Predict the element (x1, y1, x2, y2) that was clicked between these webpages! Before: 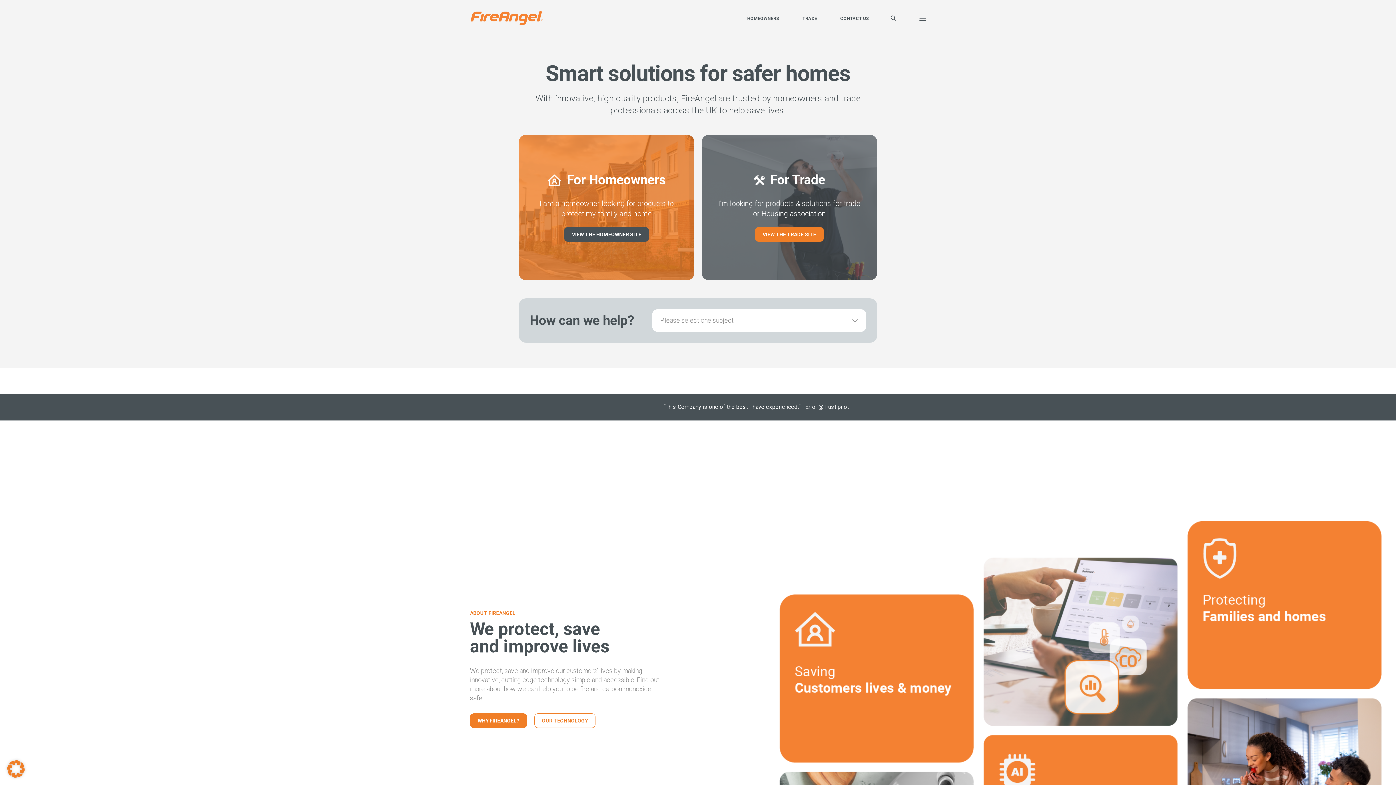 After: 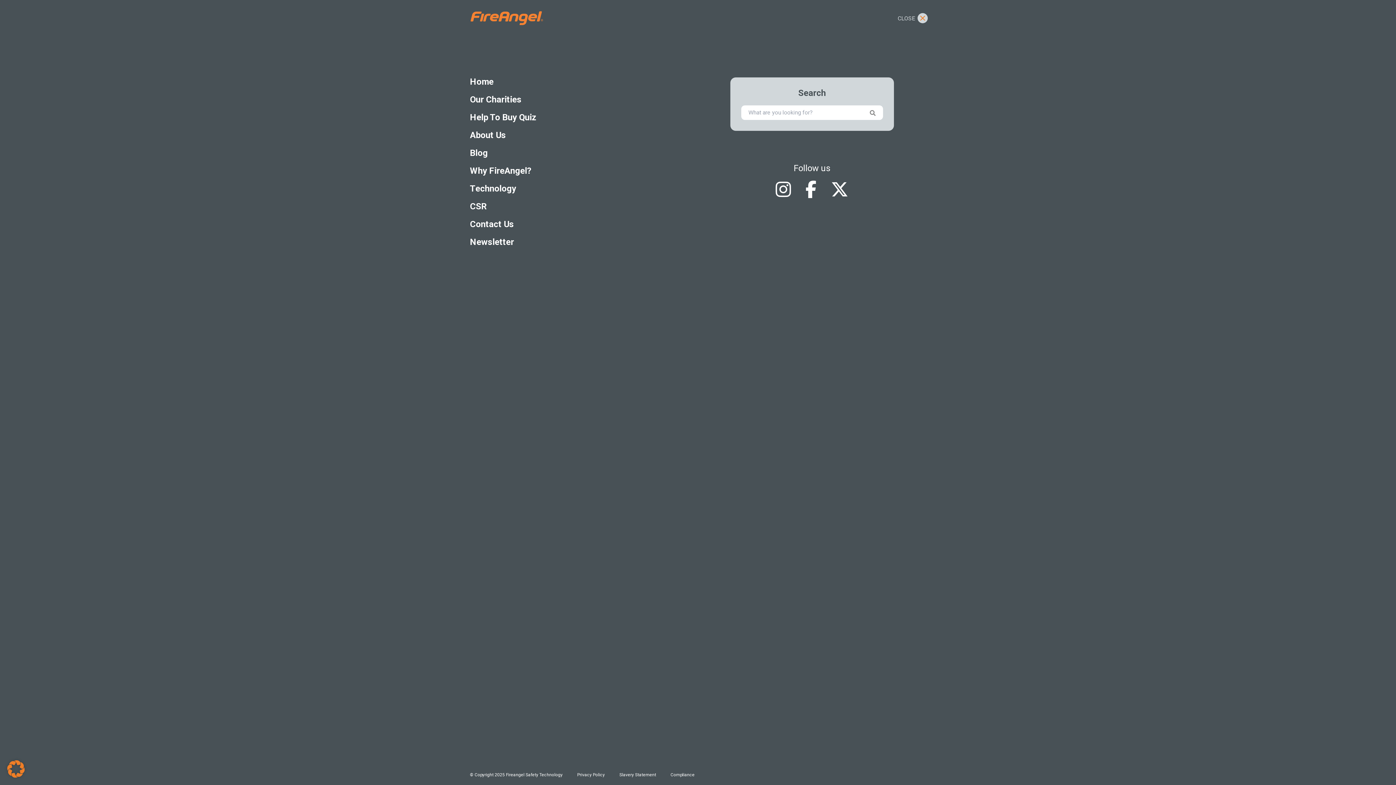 Action: bbox: (917, 13, 928, 23) label: Open mobile menu